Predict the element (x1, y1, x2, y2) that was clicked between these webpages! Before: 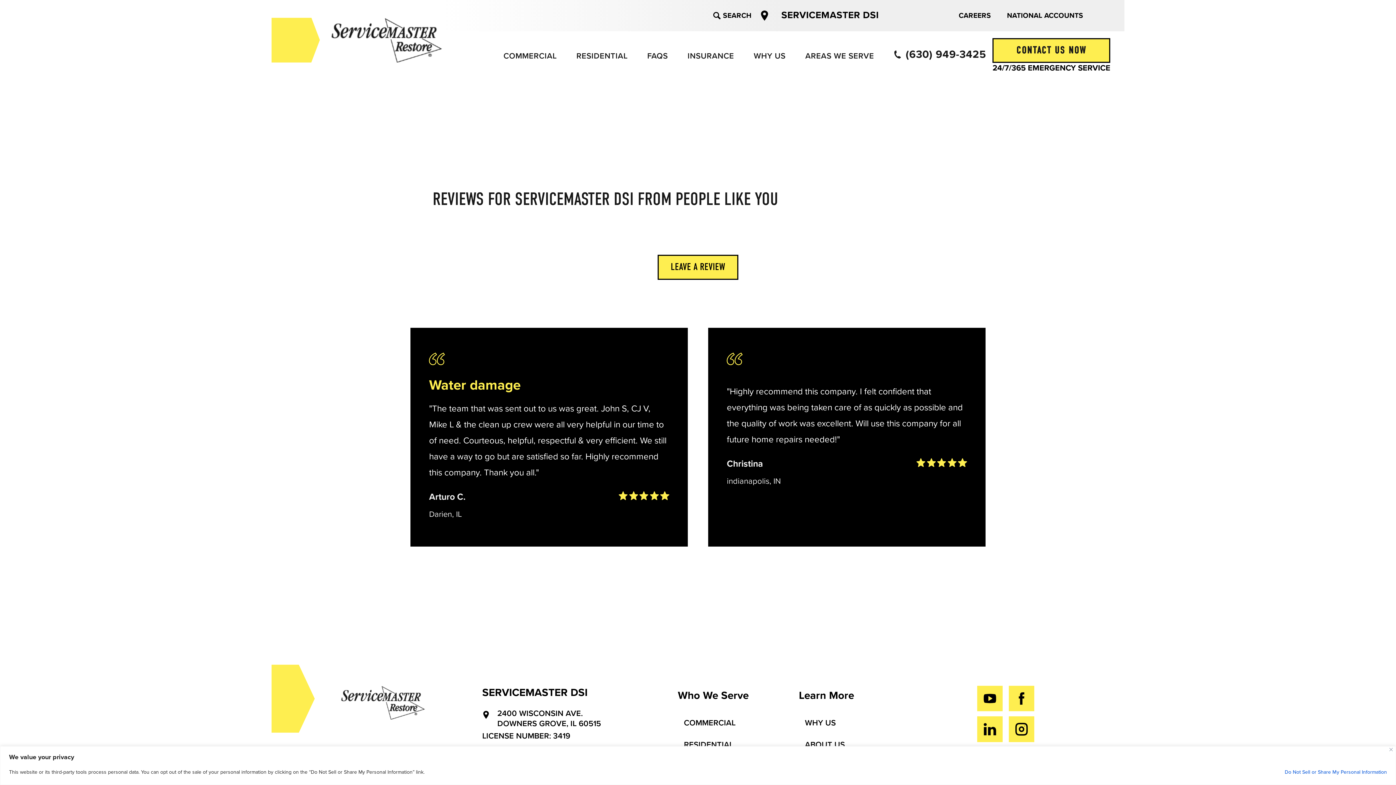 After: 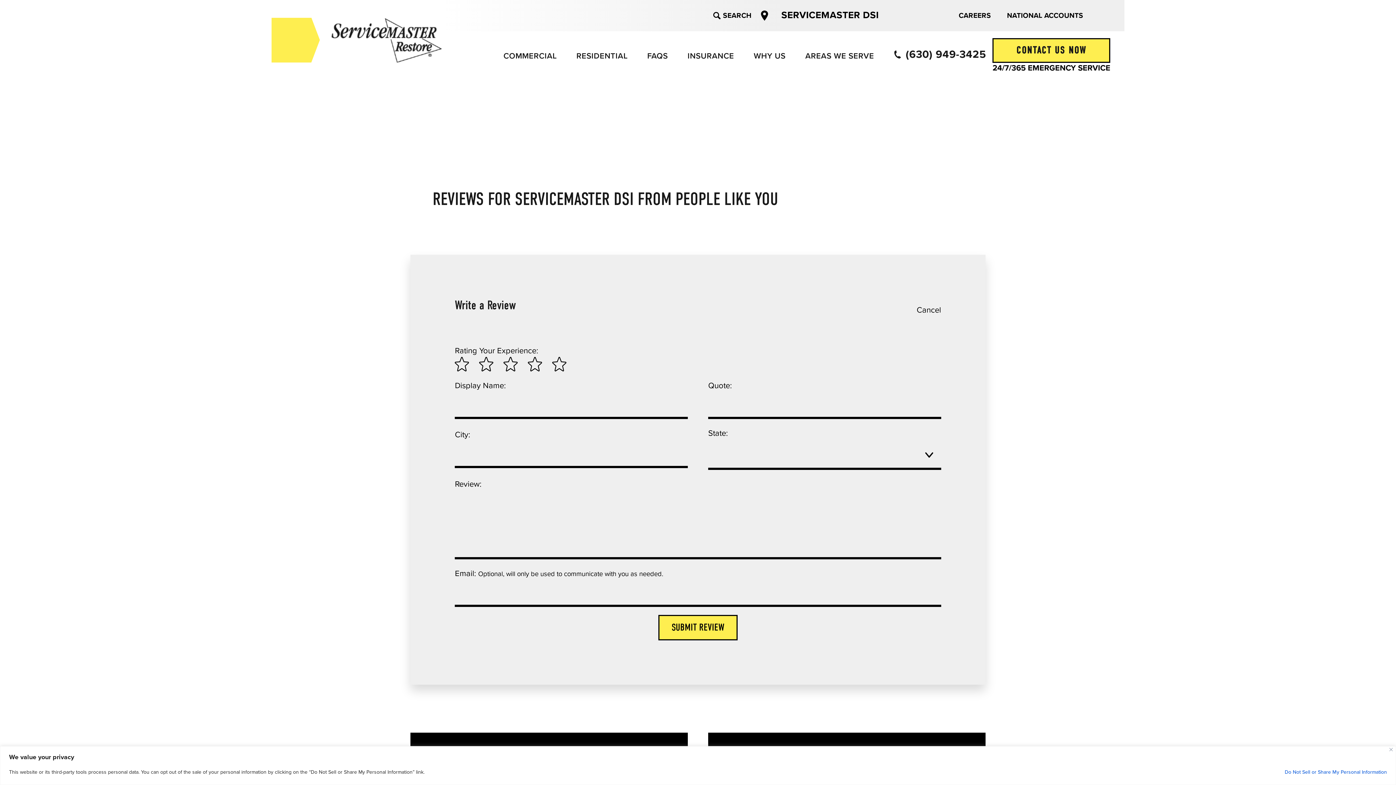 Action: label: LEAVE A REVIEW bbox: (657, 254, 738, 280)